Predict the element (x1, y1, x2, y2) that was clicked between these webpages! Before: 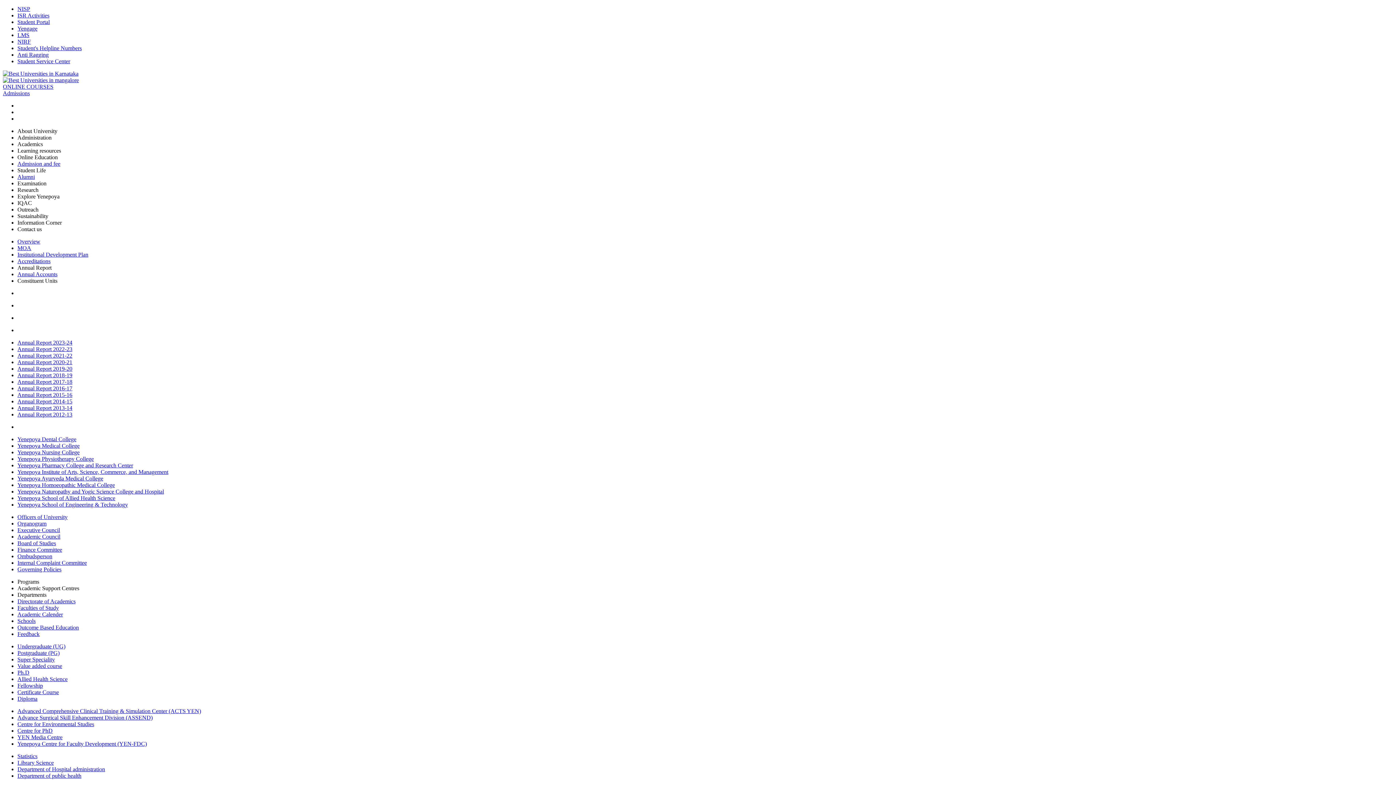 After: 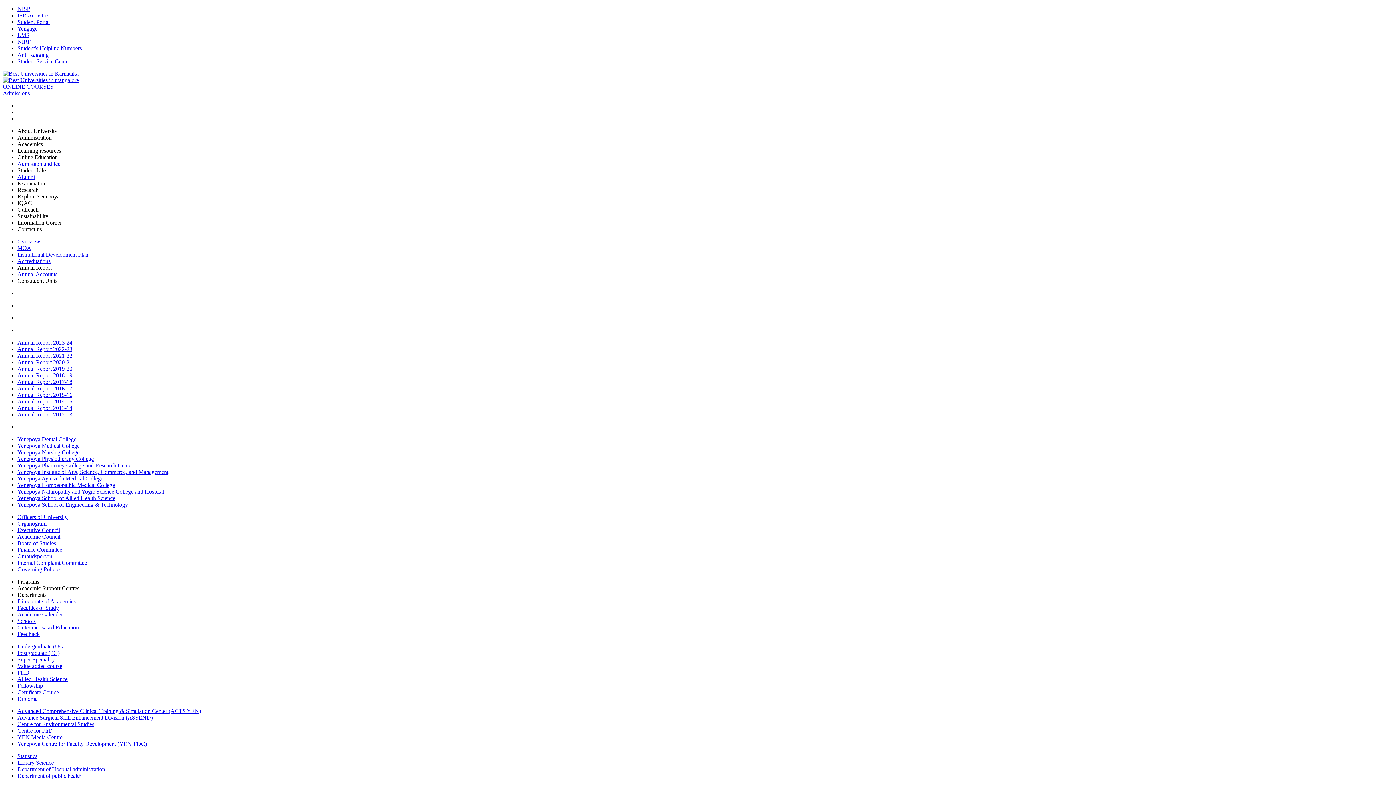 Action: bbox: (17, 773, 81, 779) label: Department of public health